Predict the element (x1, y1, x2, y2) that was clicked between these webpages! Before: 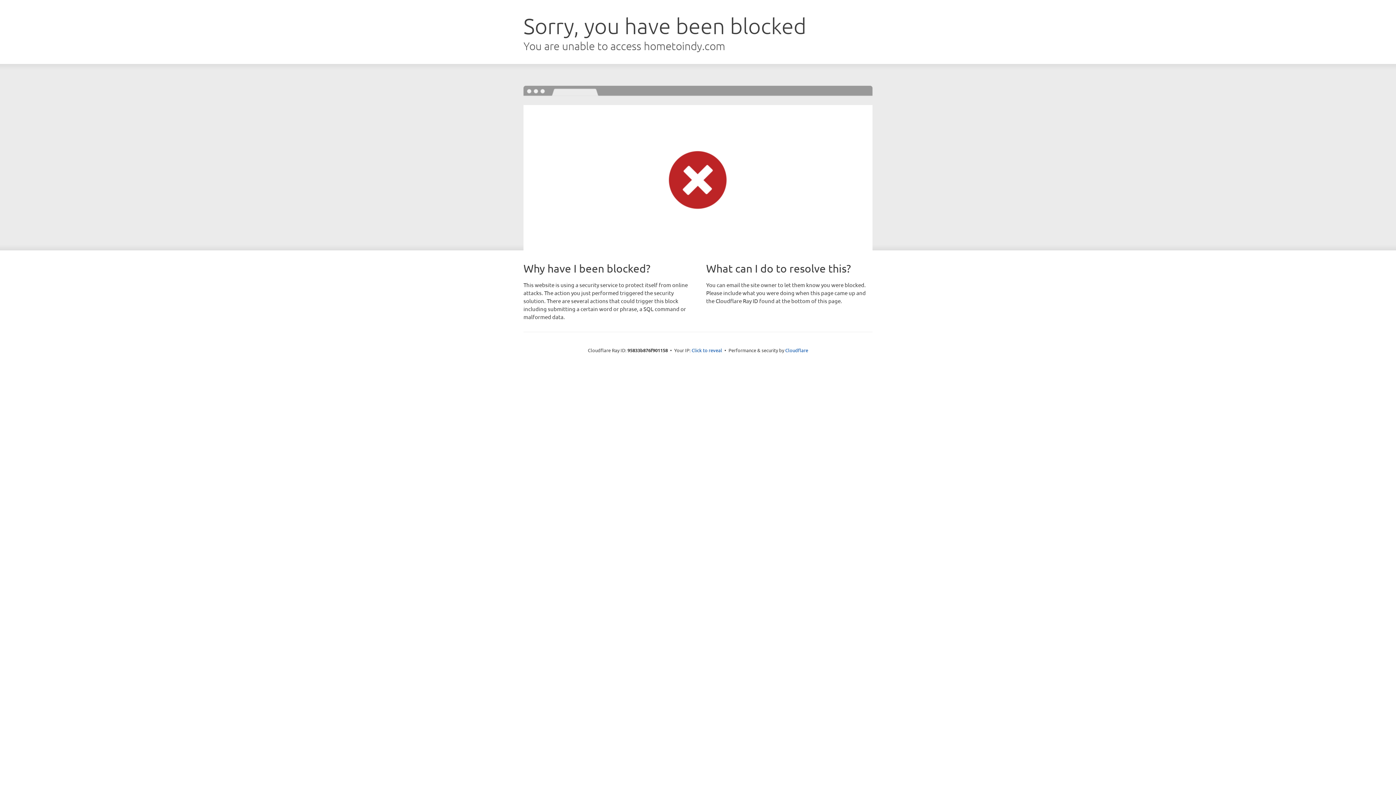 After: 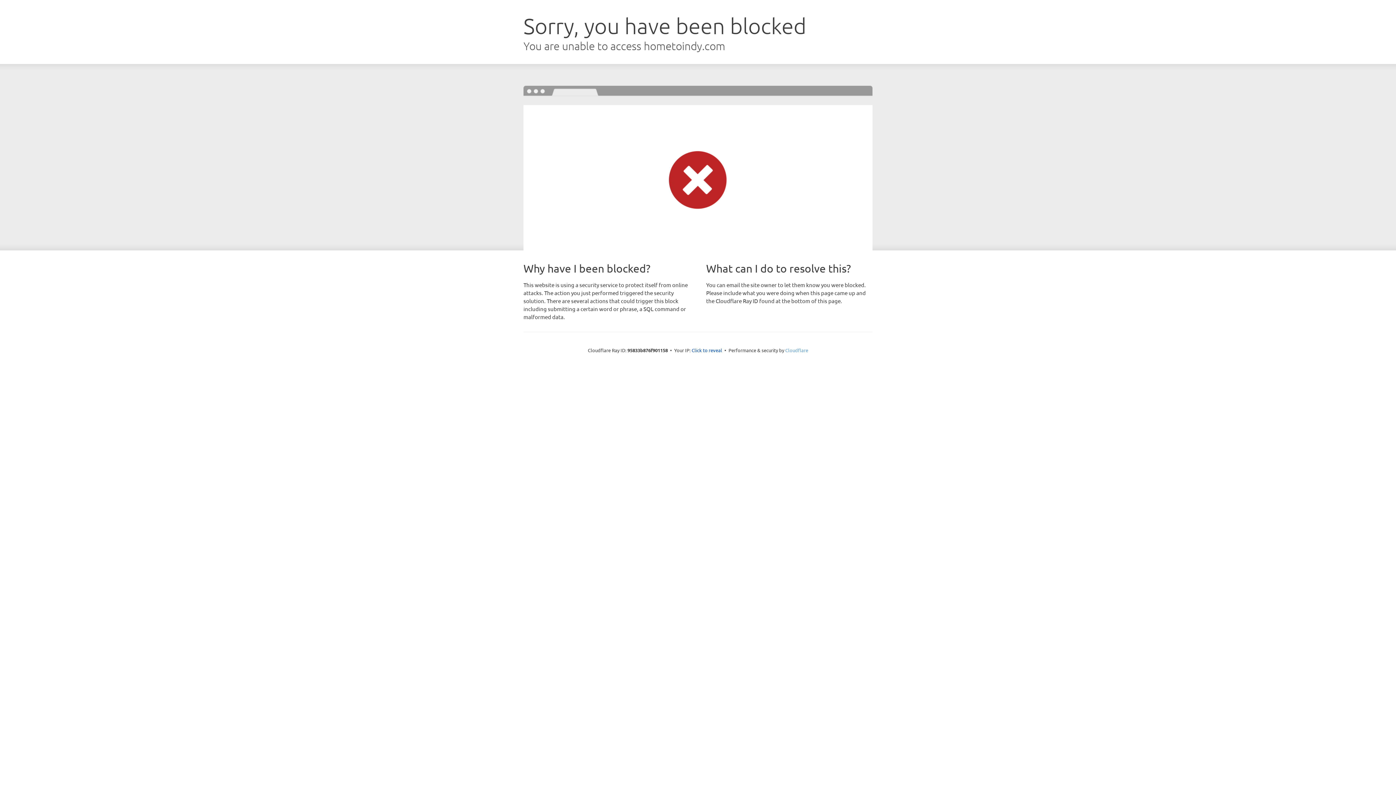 Action: bbox: (785, 347, 808, 353) label: Cloudflare